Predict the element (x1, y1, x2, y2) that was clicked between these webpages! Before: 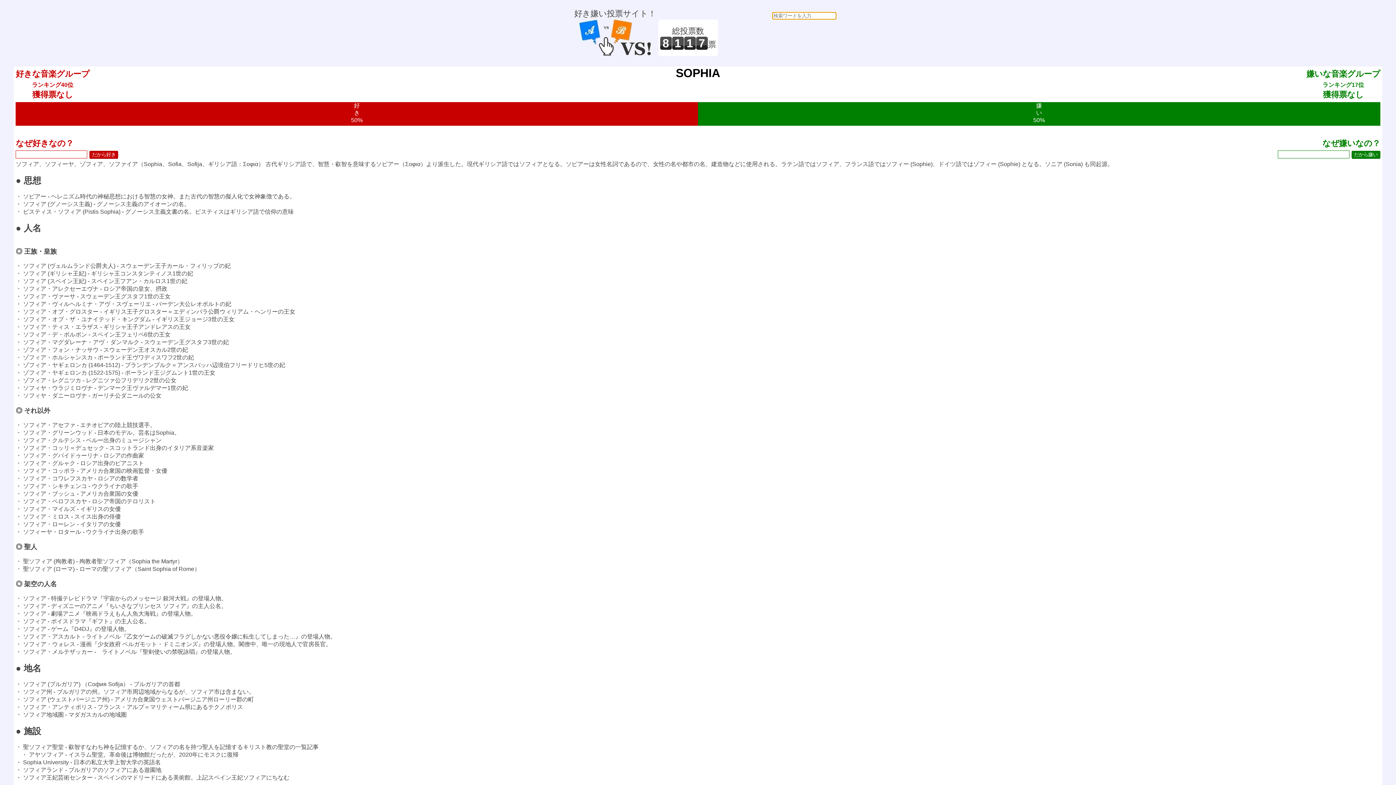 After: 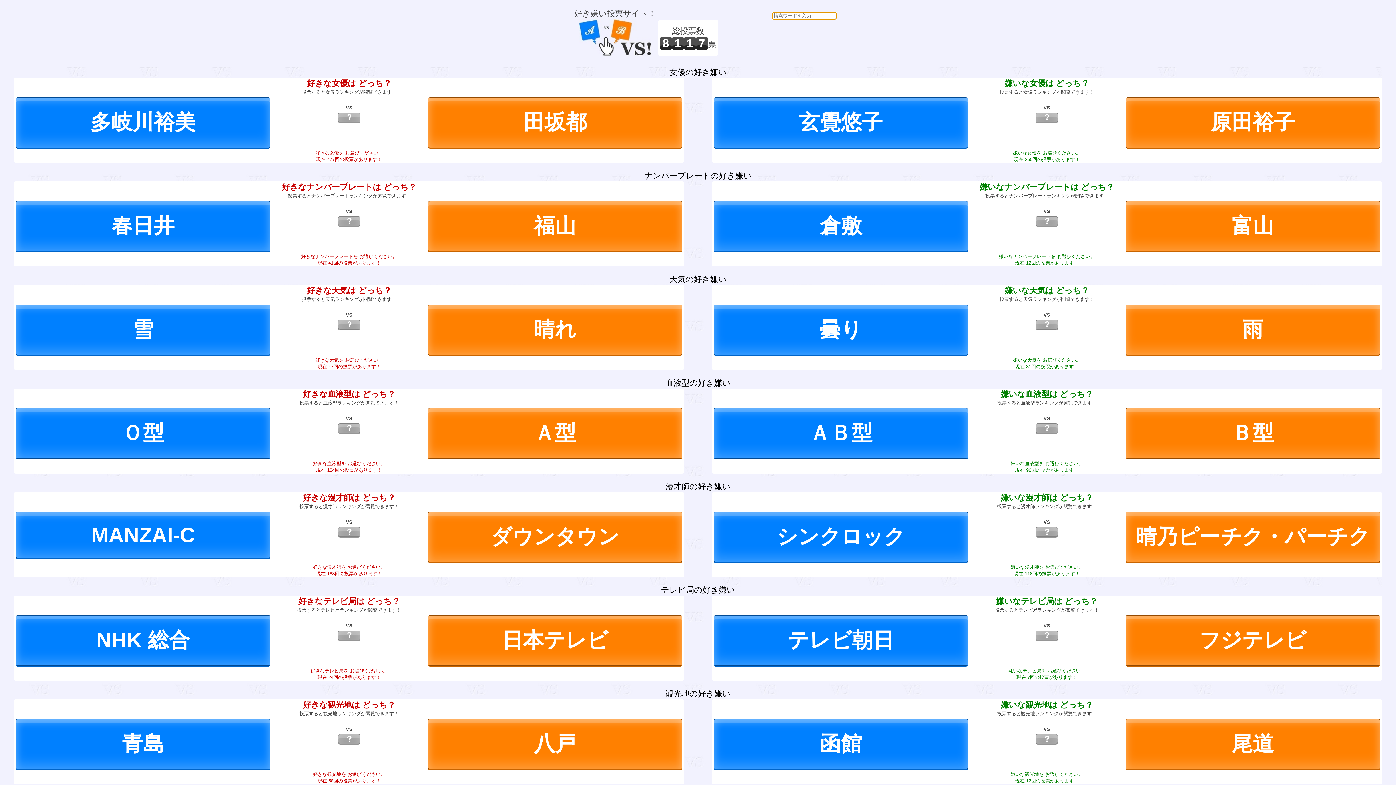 Action: bbox: (578, 48, 651, 57)